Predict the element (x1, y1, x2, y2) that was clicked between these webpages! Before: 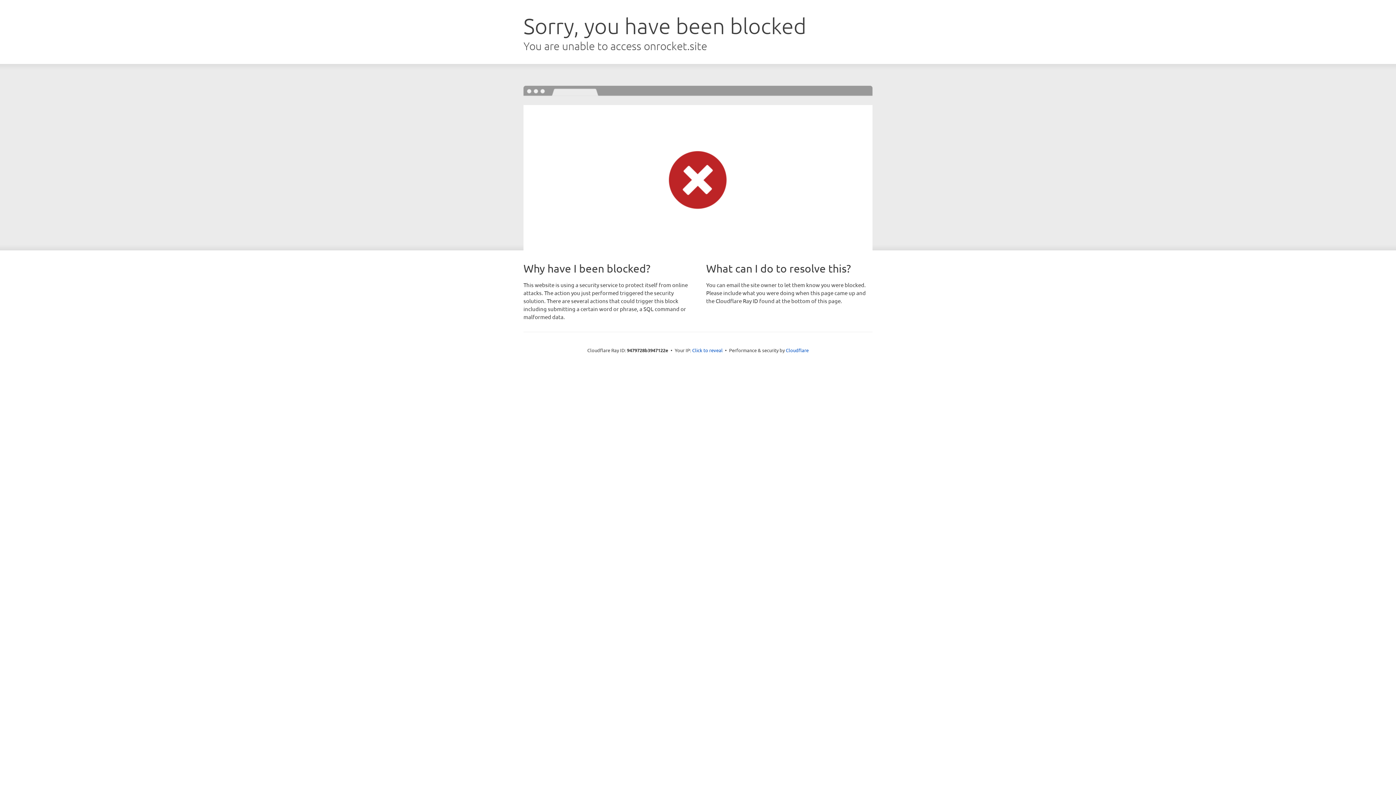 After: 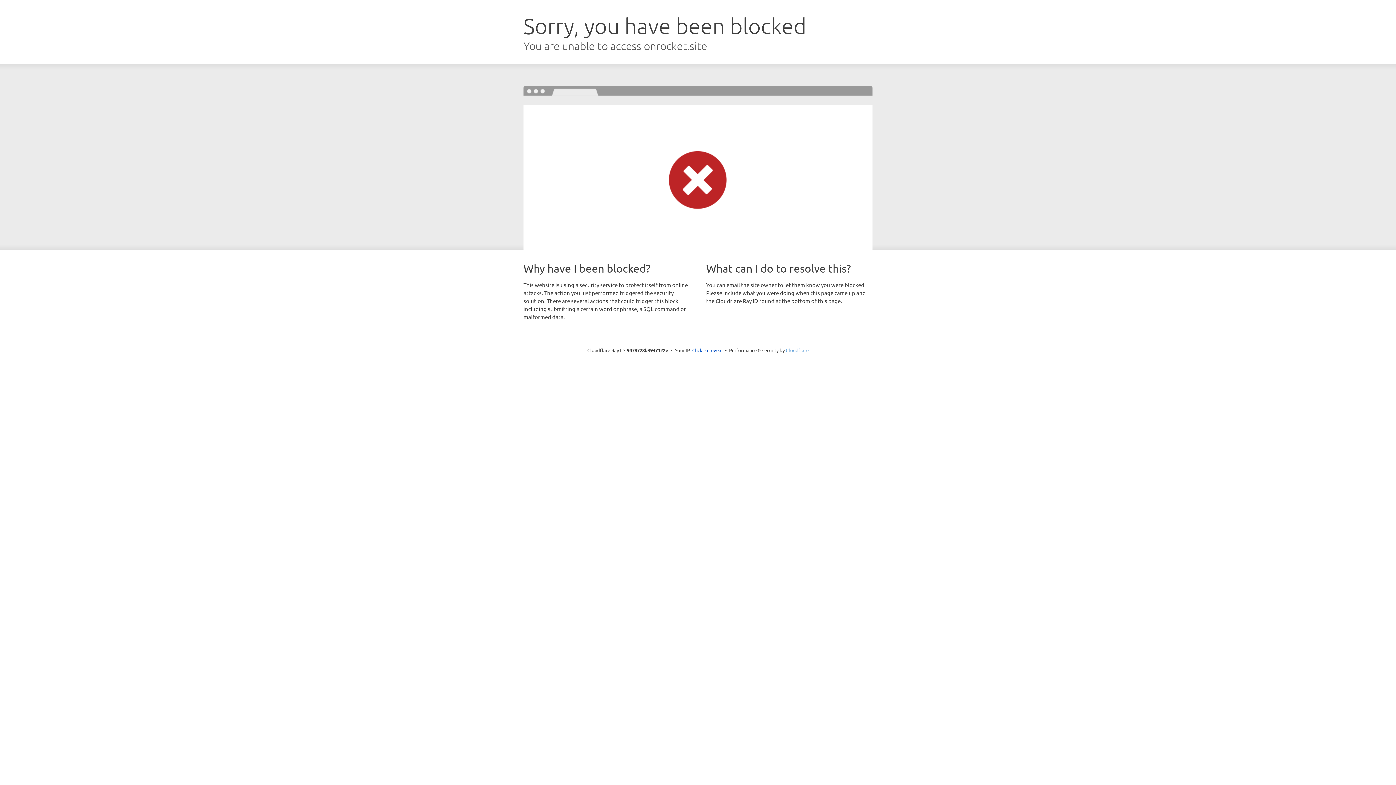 Action: label: Cloudflare bbox: (786, 347, 808, 353)